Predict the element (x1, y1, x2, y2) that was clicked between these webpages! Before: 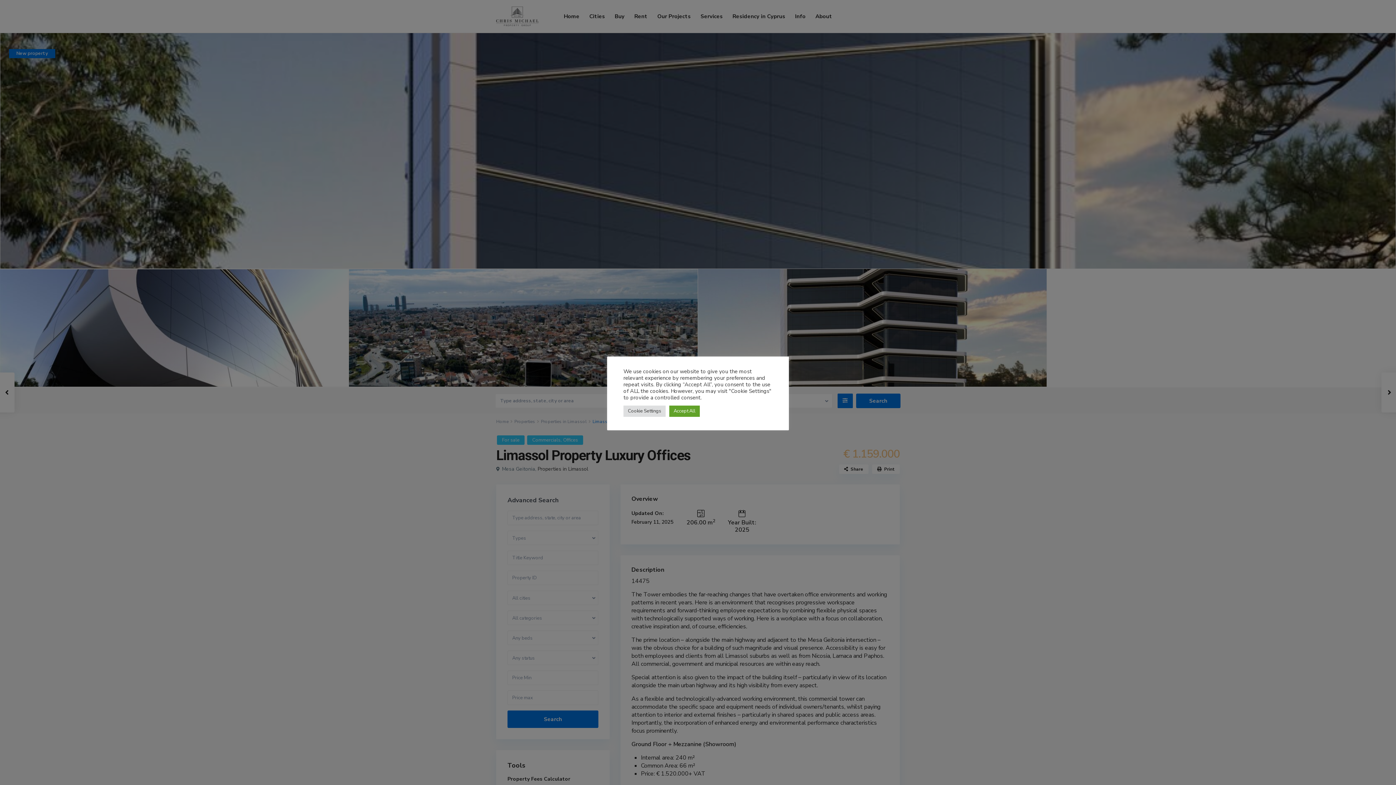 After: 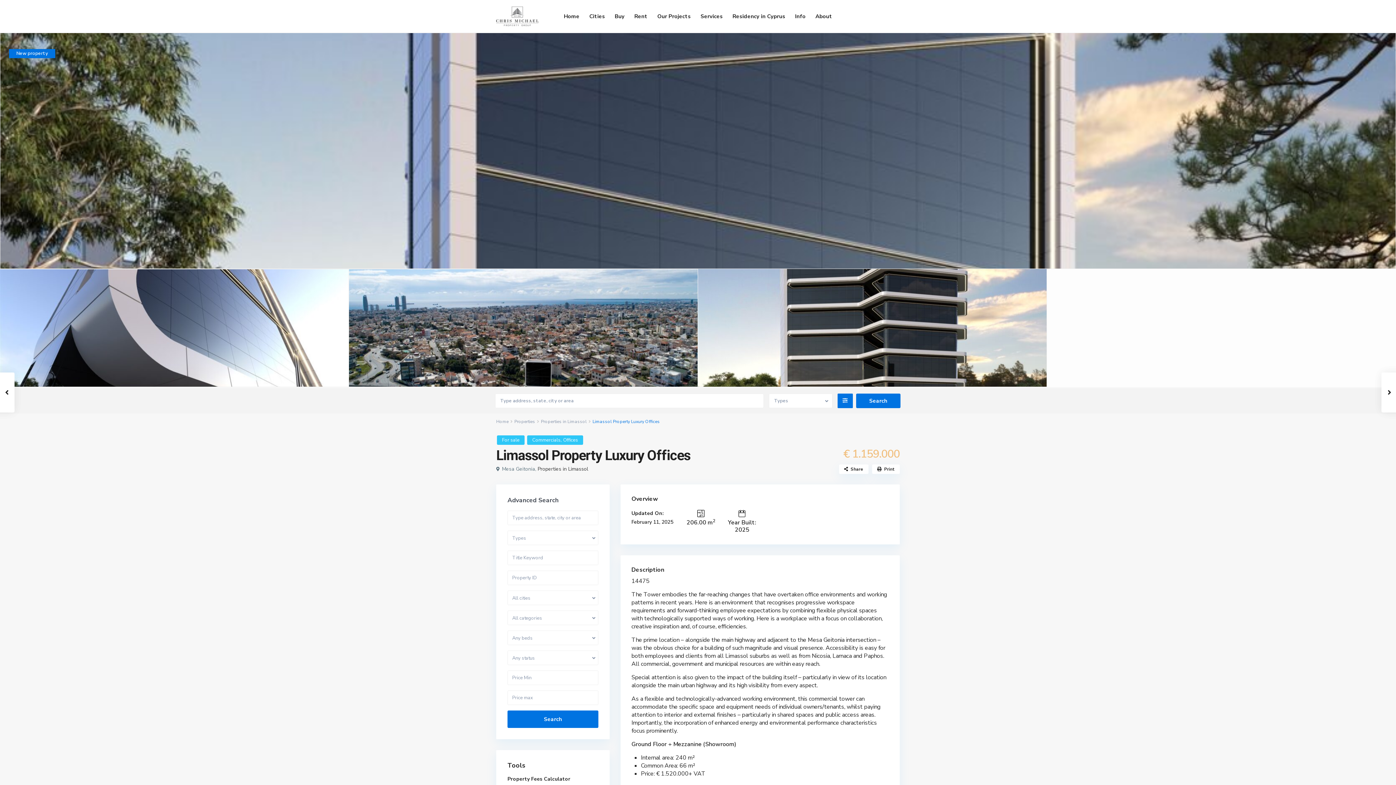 Action: bbox: (669, 405, 700, 416) label: Accept All